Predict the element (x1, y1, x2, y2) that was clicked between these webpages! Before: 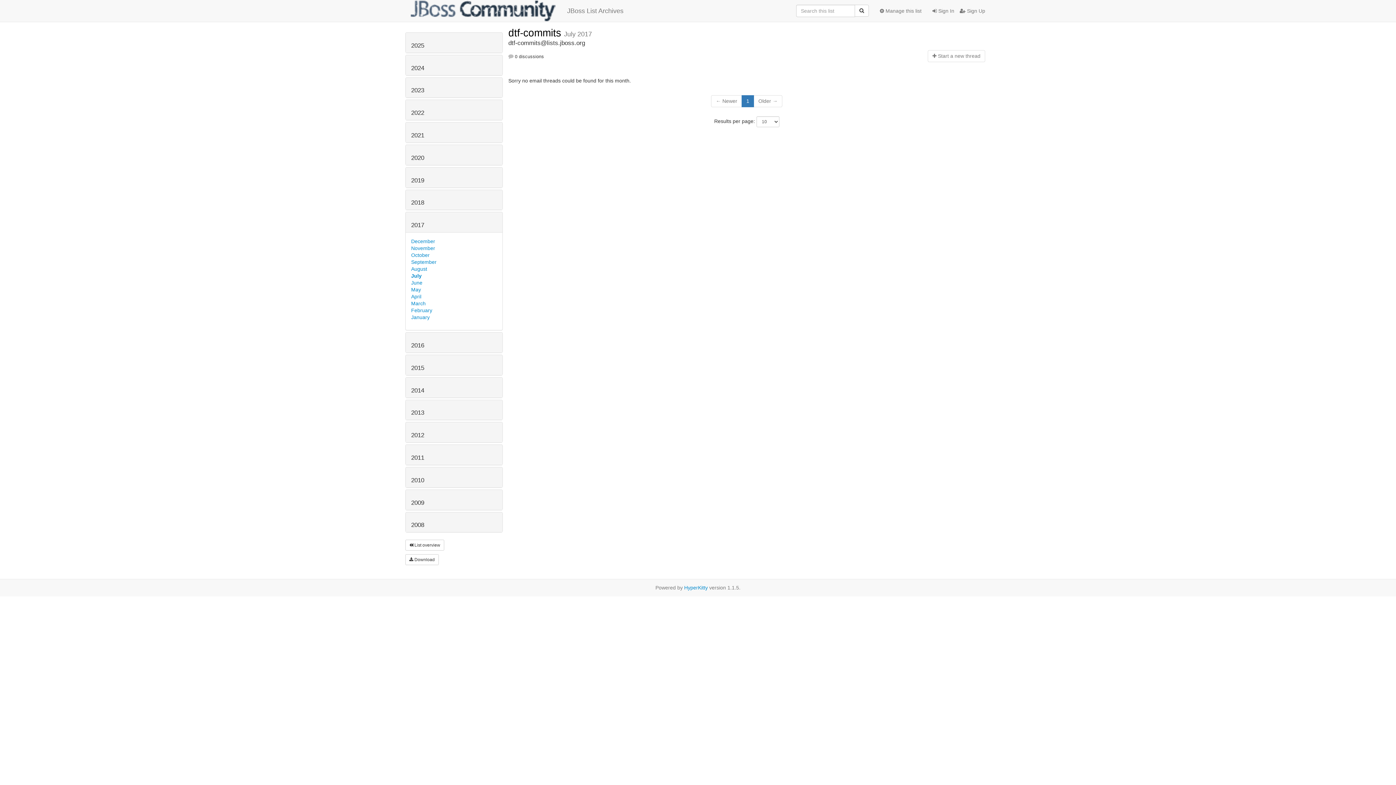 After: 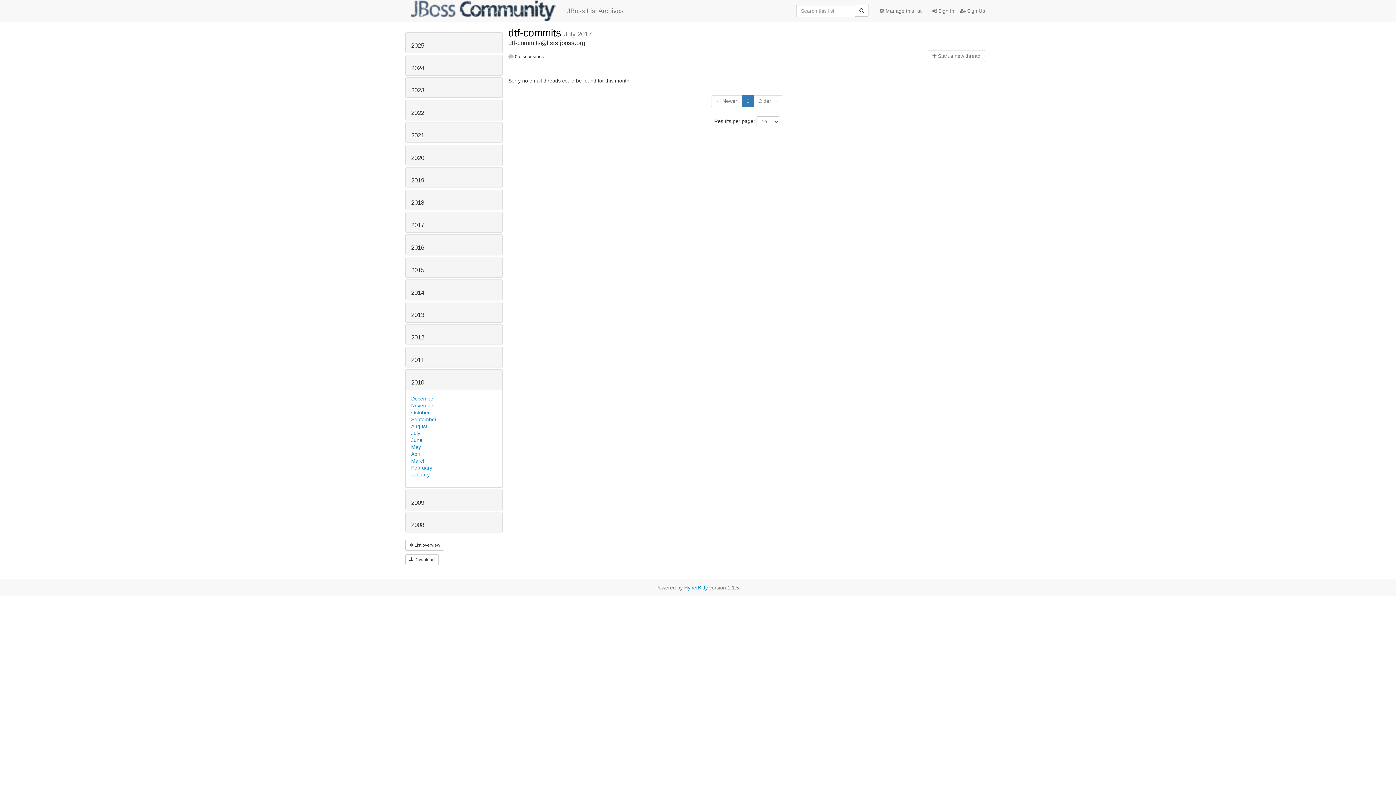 Action: bbox: (411, 477, 424, 483) label: 2010